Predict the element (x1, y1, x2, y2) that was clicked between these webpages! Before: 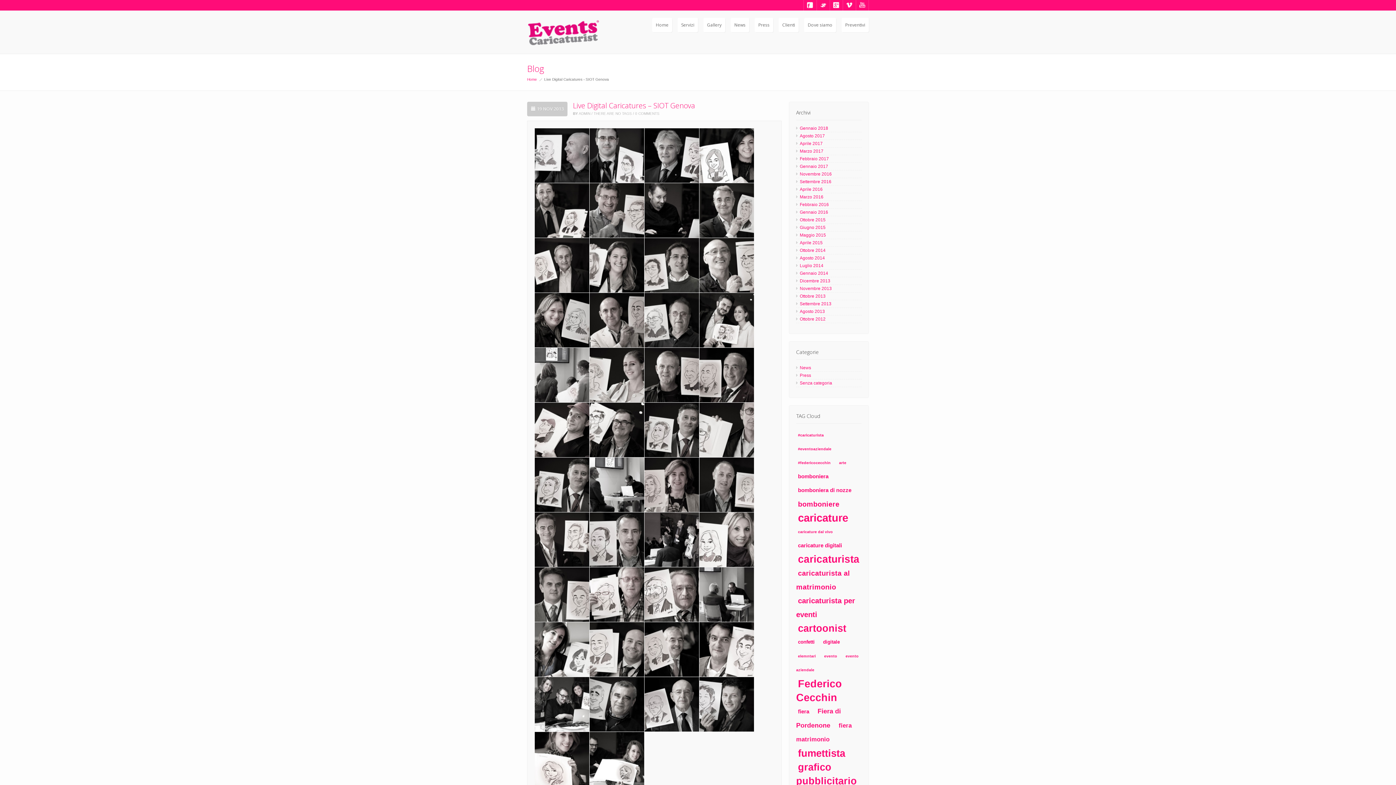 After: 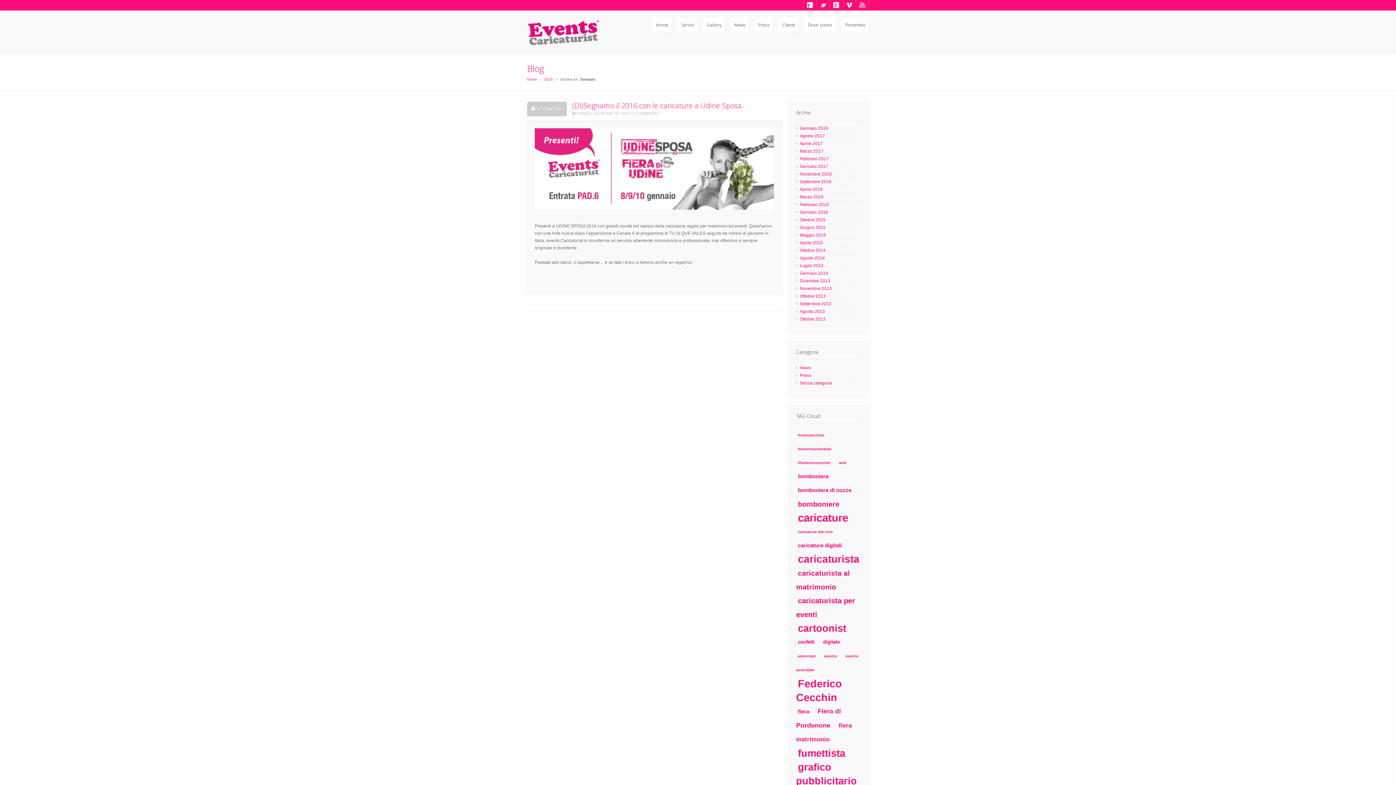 Action: bbox: (800, 209, 828, 214) label: Gennaio 2016